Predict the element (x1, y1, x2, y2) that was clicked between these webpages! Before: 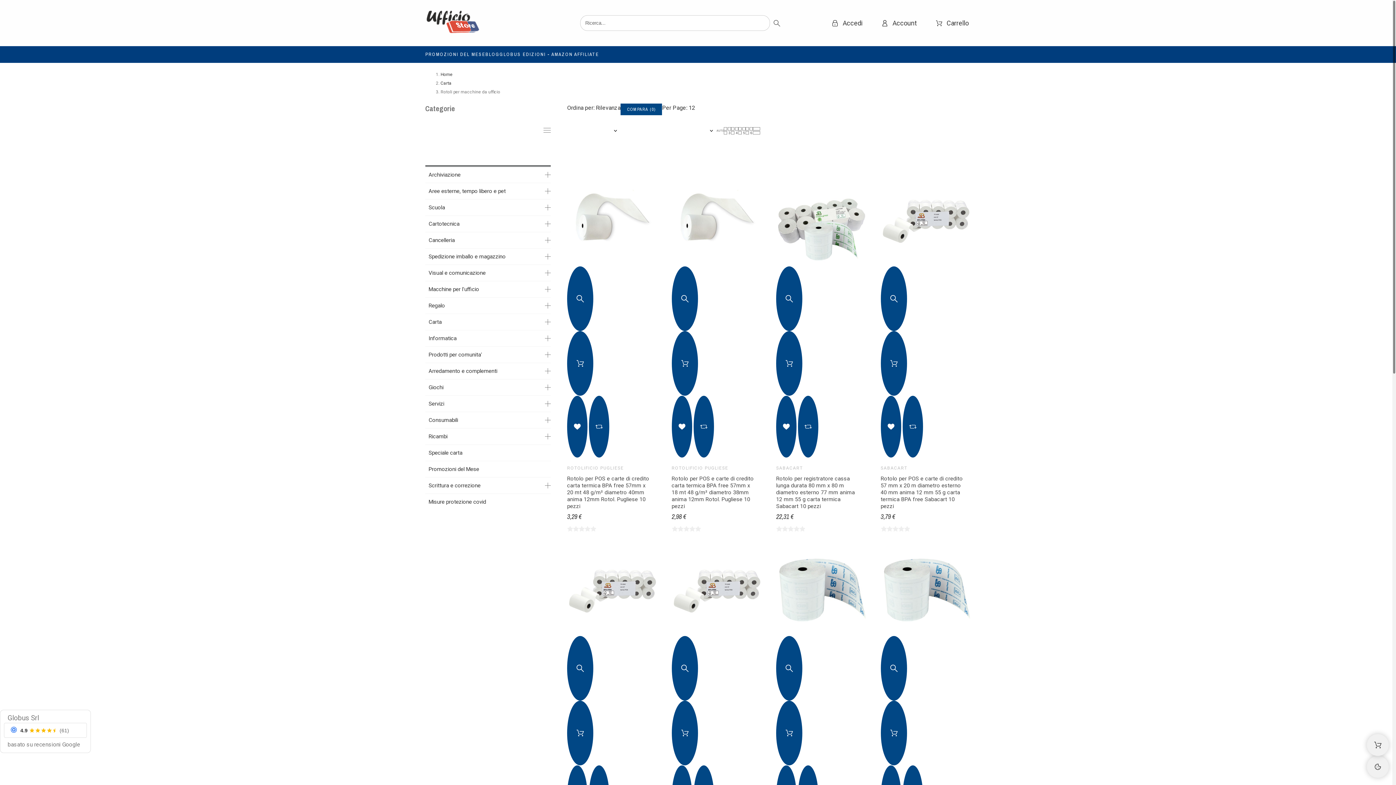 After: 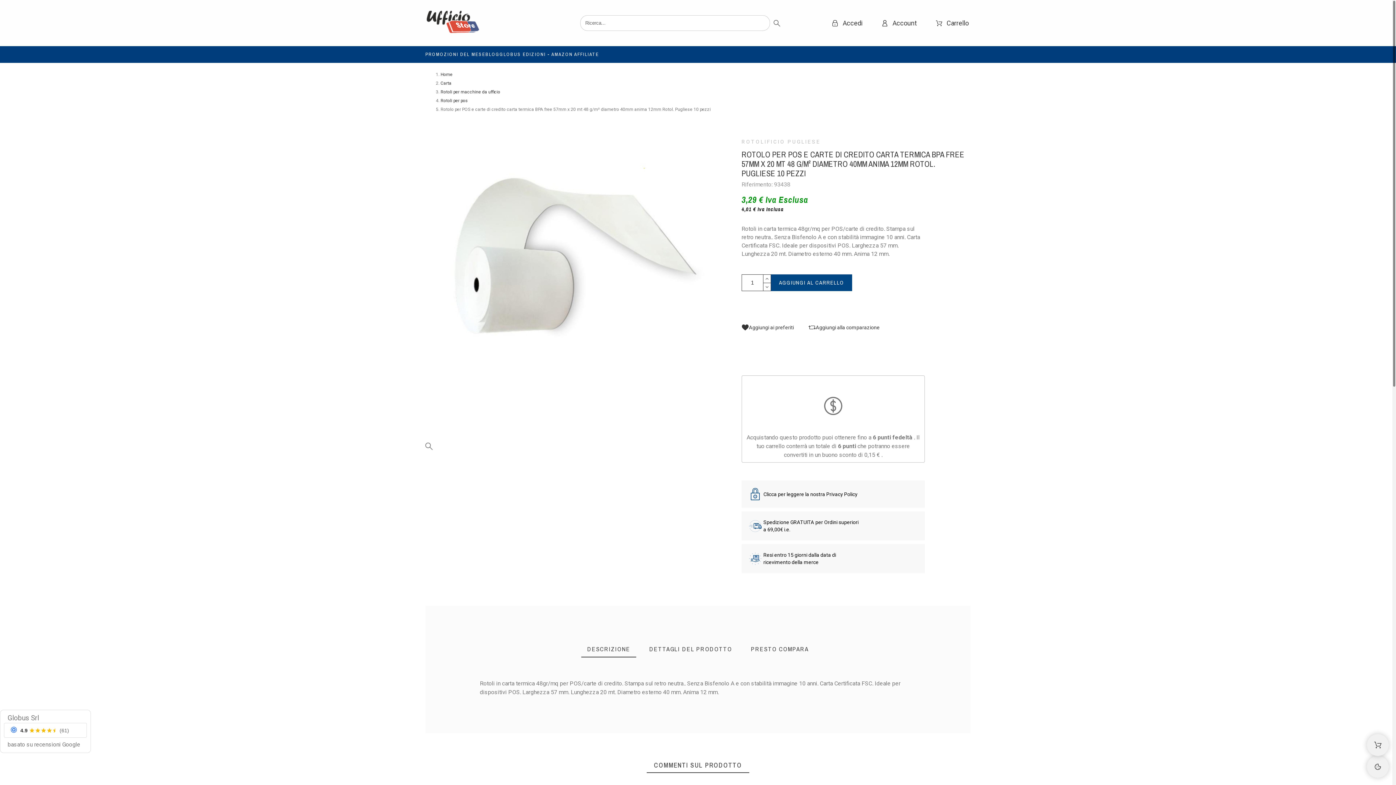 Action: bbox: (567, 176, 657, 266)